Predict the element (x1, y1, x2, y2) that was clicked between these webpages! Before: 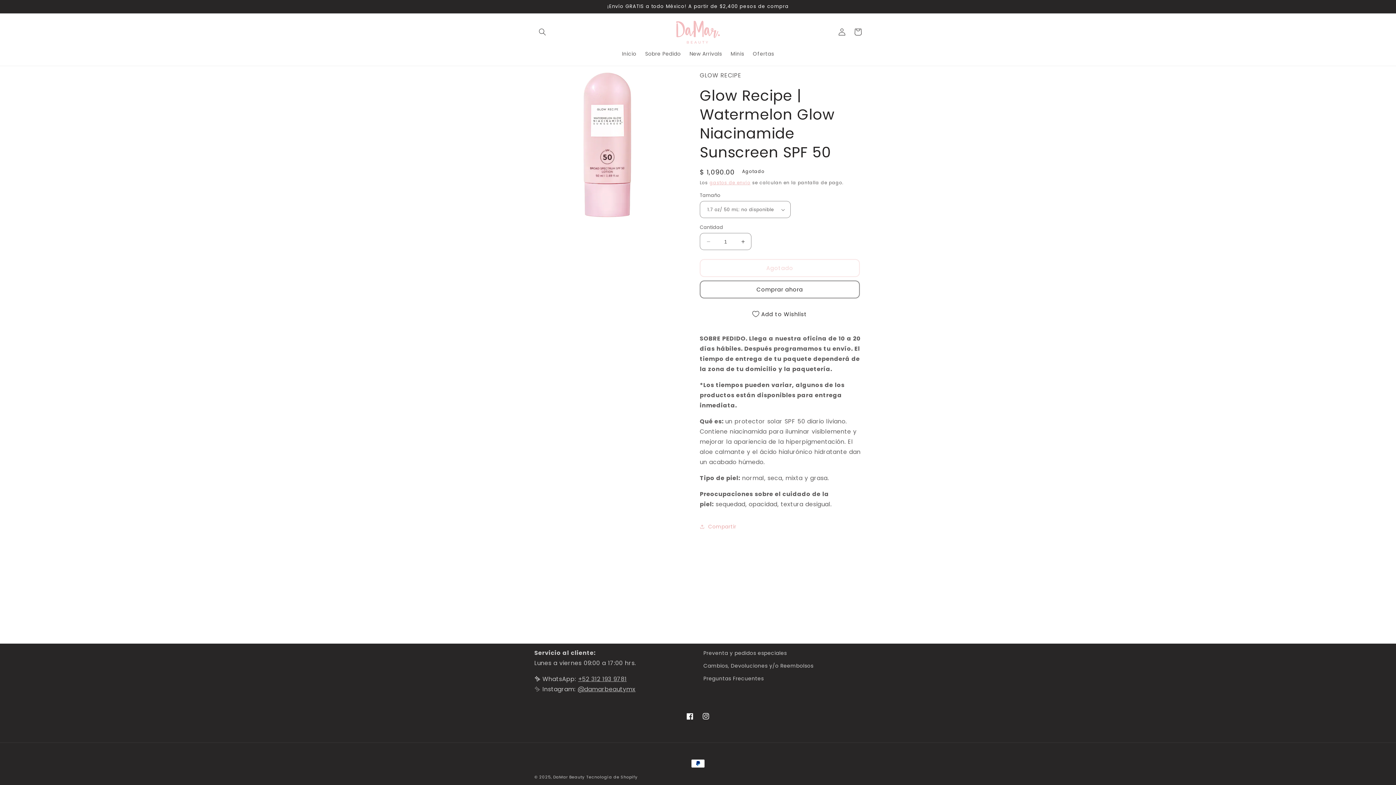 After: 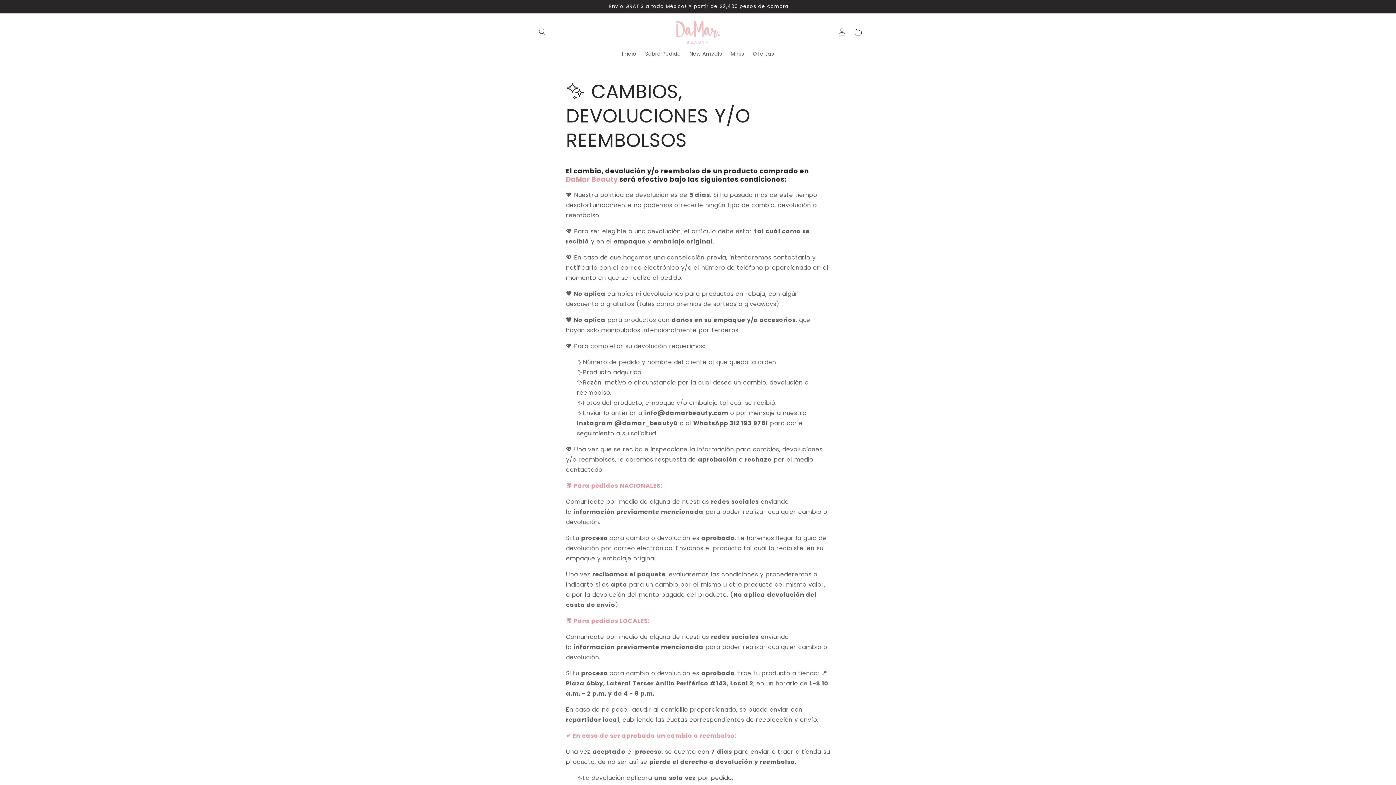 Action: label: Cambios, Devoluciones y/o Reembolsos bbox: (703, 660, 813, 672)